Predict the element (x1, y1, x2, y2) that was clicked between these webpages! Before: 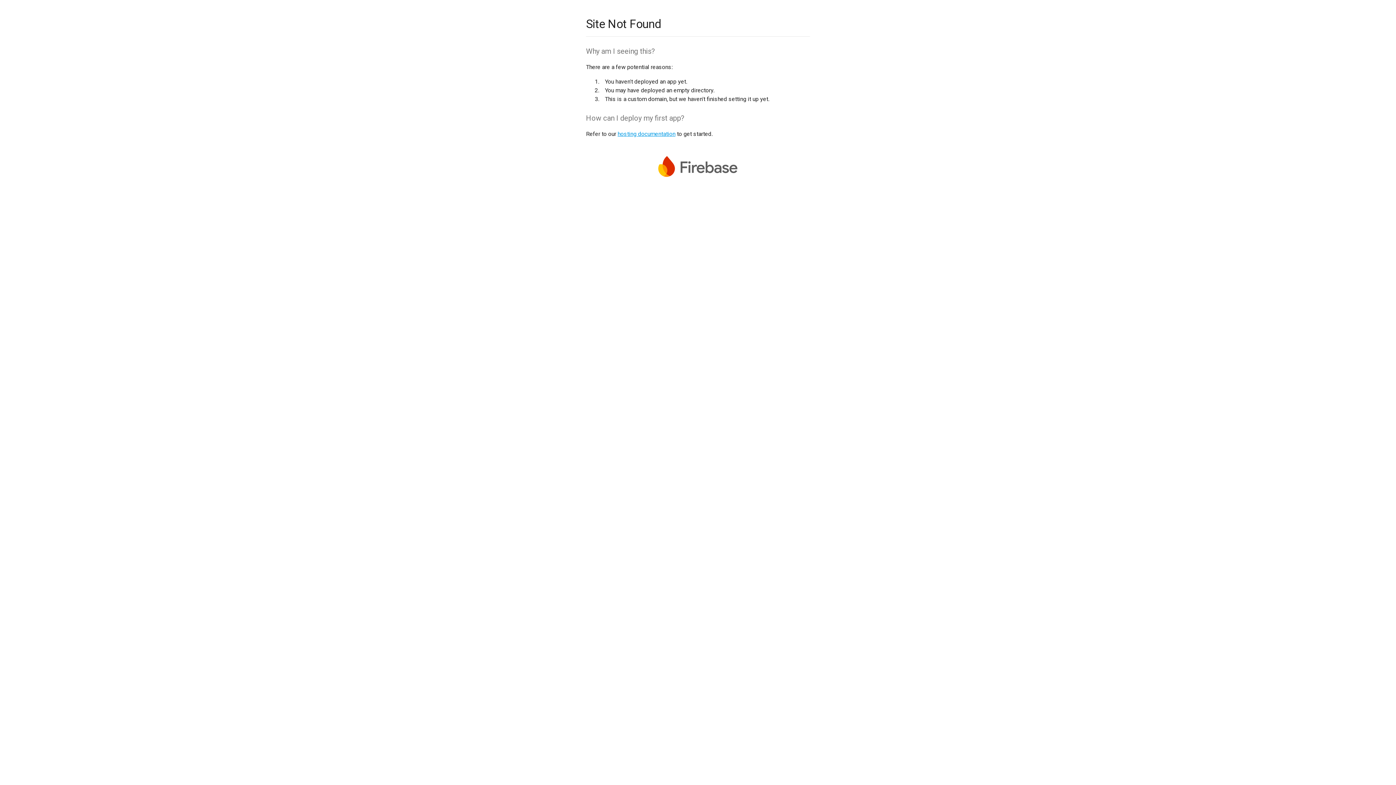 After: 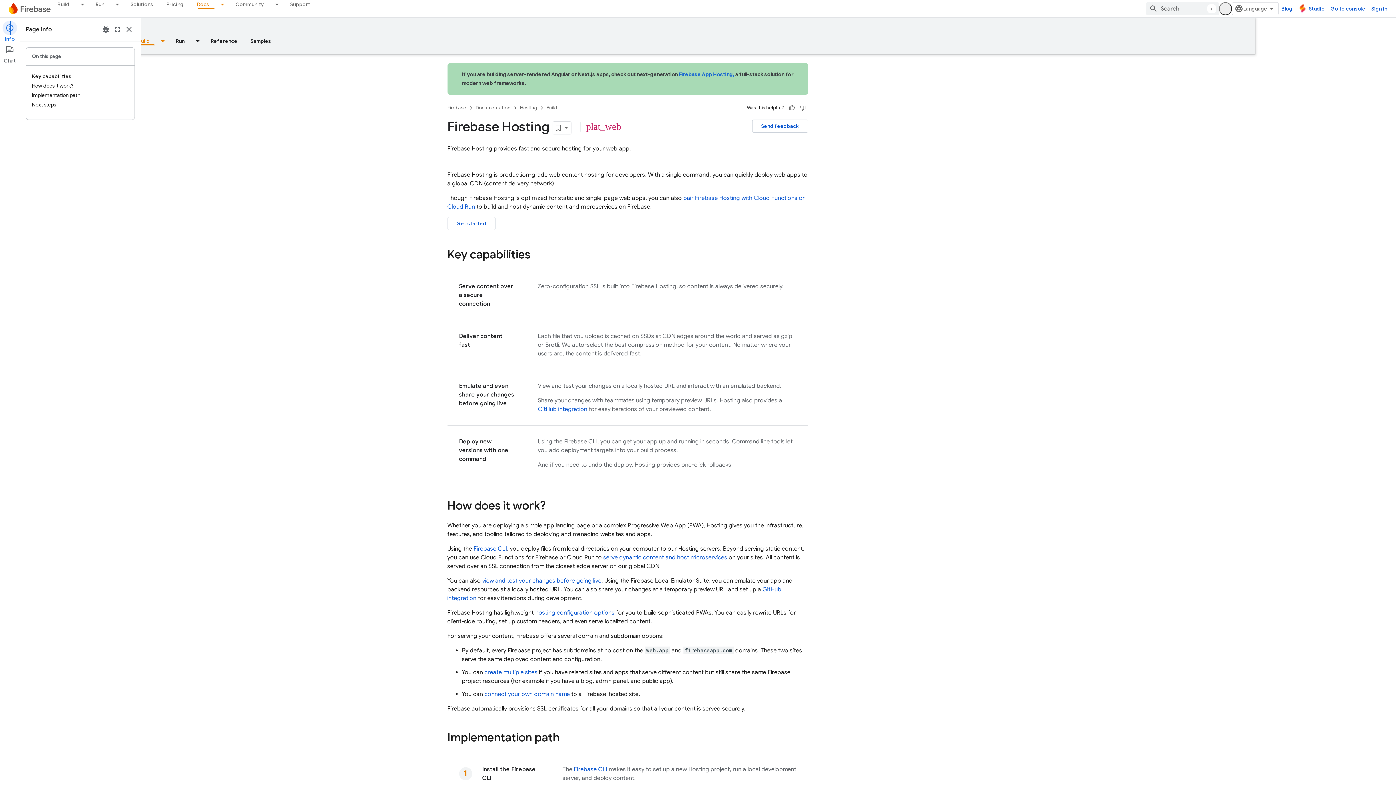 Action: bbox: (617, 130, 675, 137) label: hosting documentation